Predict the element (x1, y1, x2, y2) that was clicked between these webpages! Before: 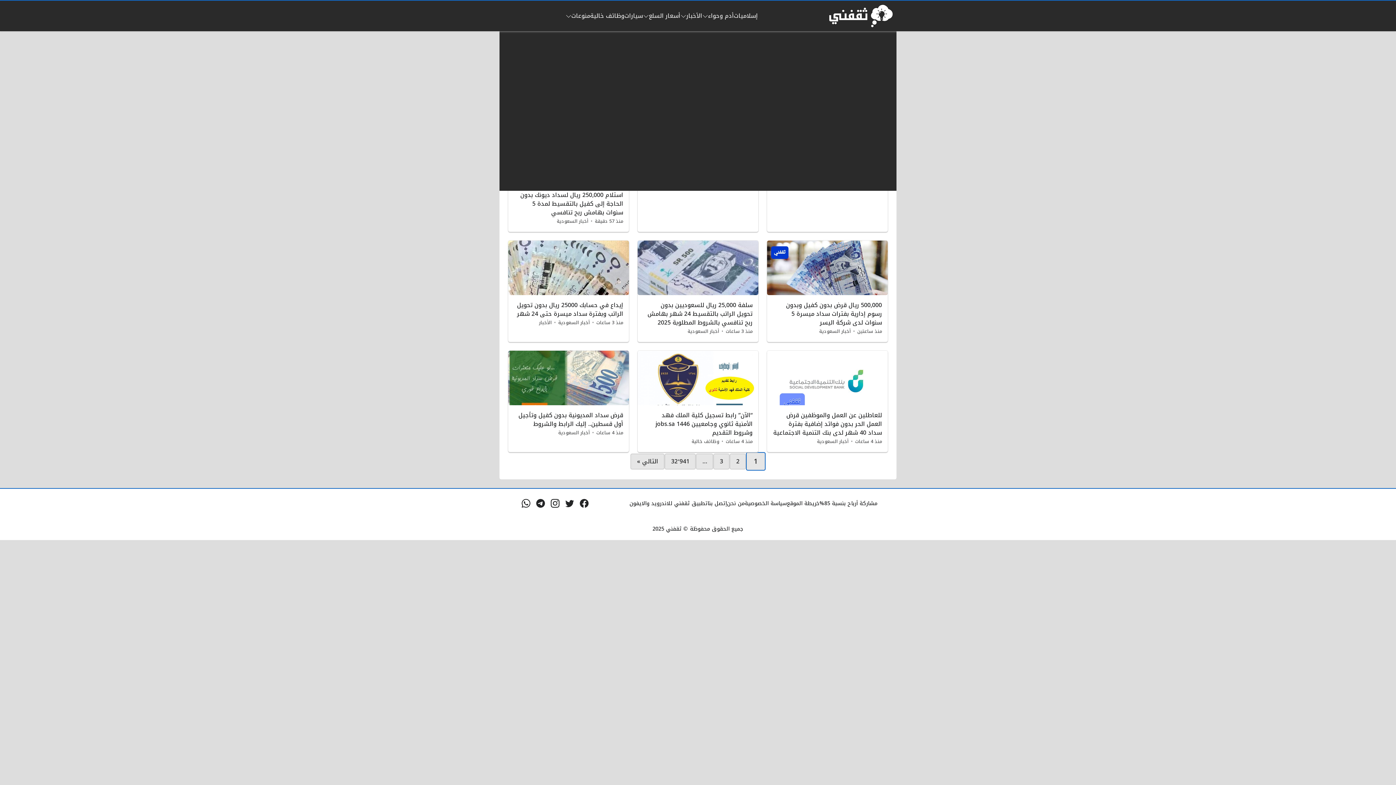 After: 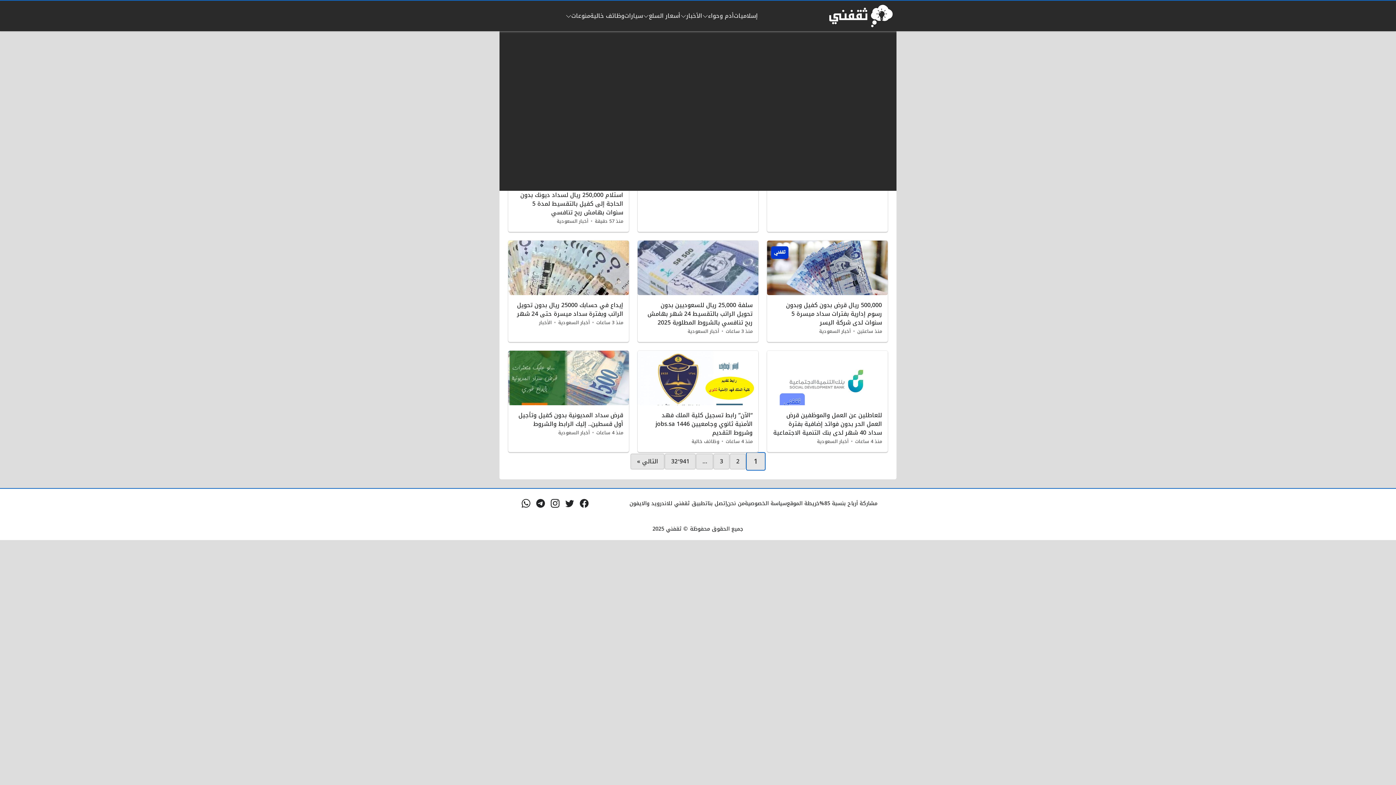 Action: bbox: (824, 2, 896, 29)